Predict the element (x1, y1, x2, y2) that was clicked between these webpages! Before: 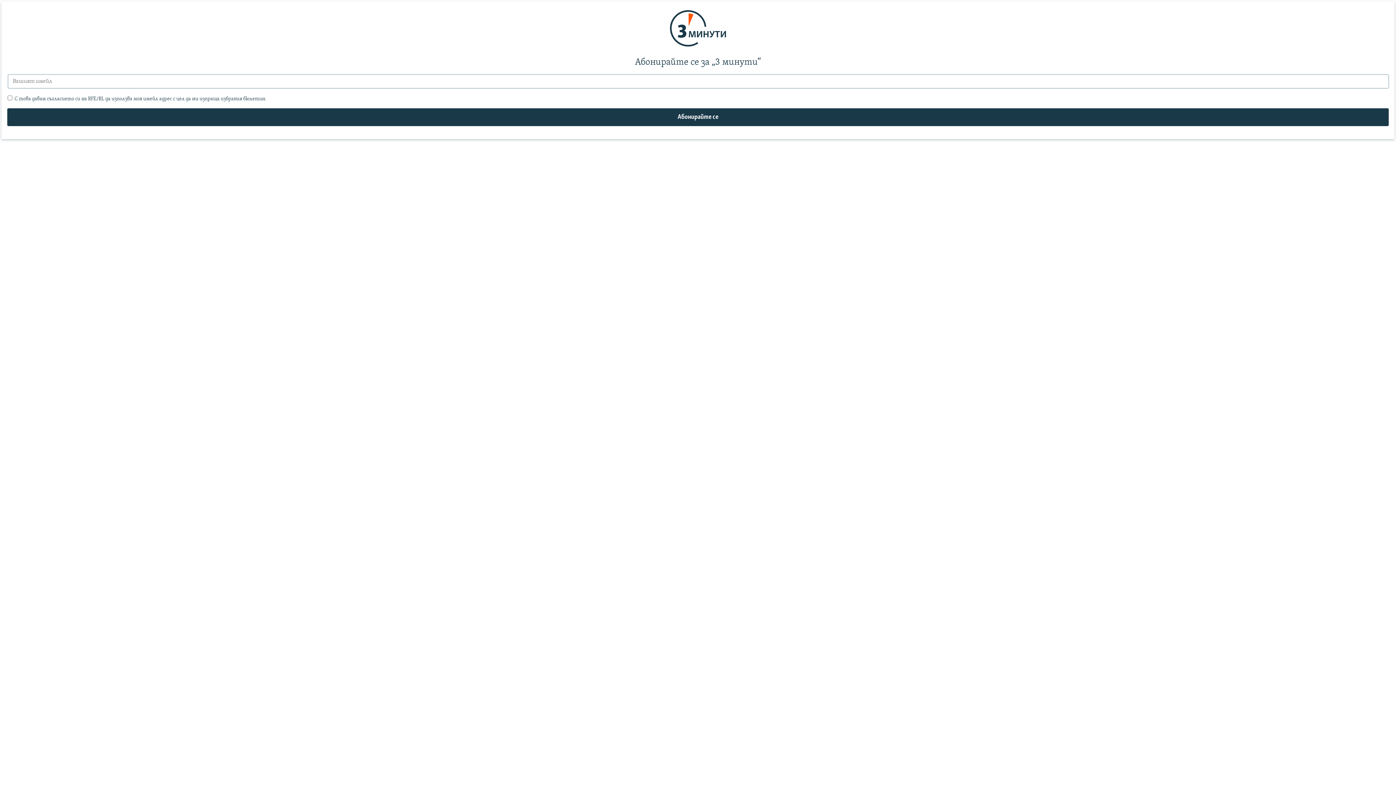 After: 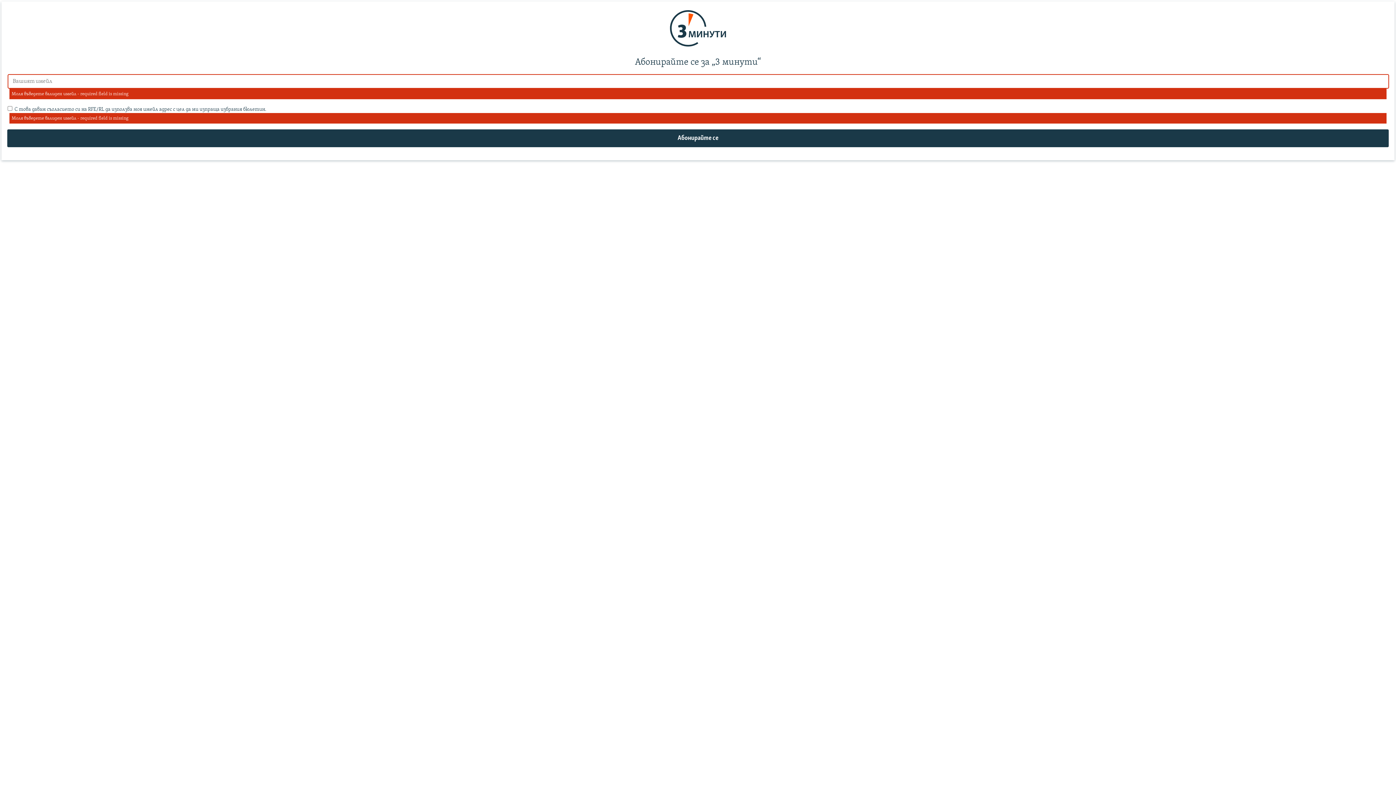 Action: bbox: (7, 108, 1389, 126) label: Абонирайте се